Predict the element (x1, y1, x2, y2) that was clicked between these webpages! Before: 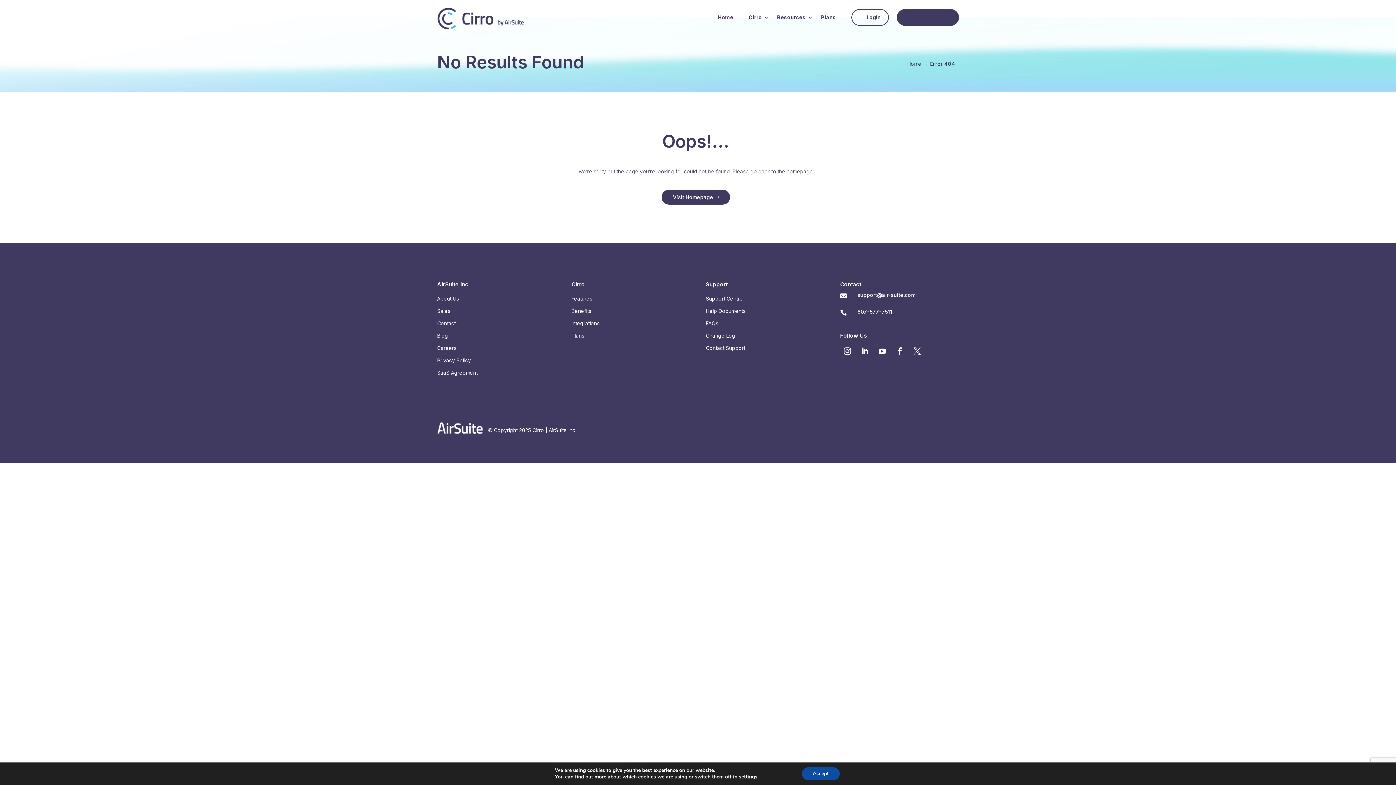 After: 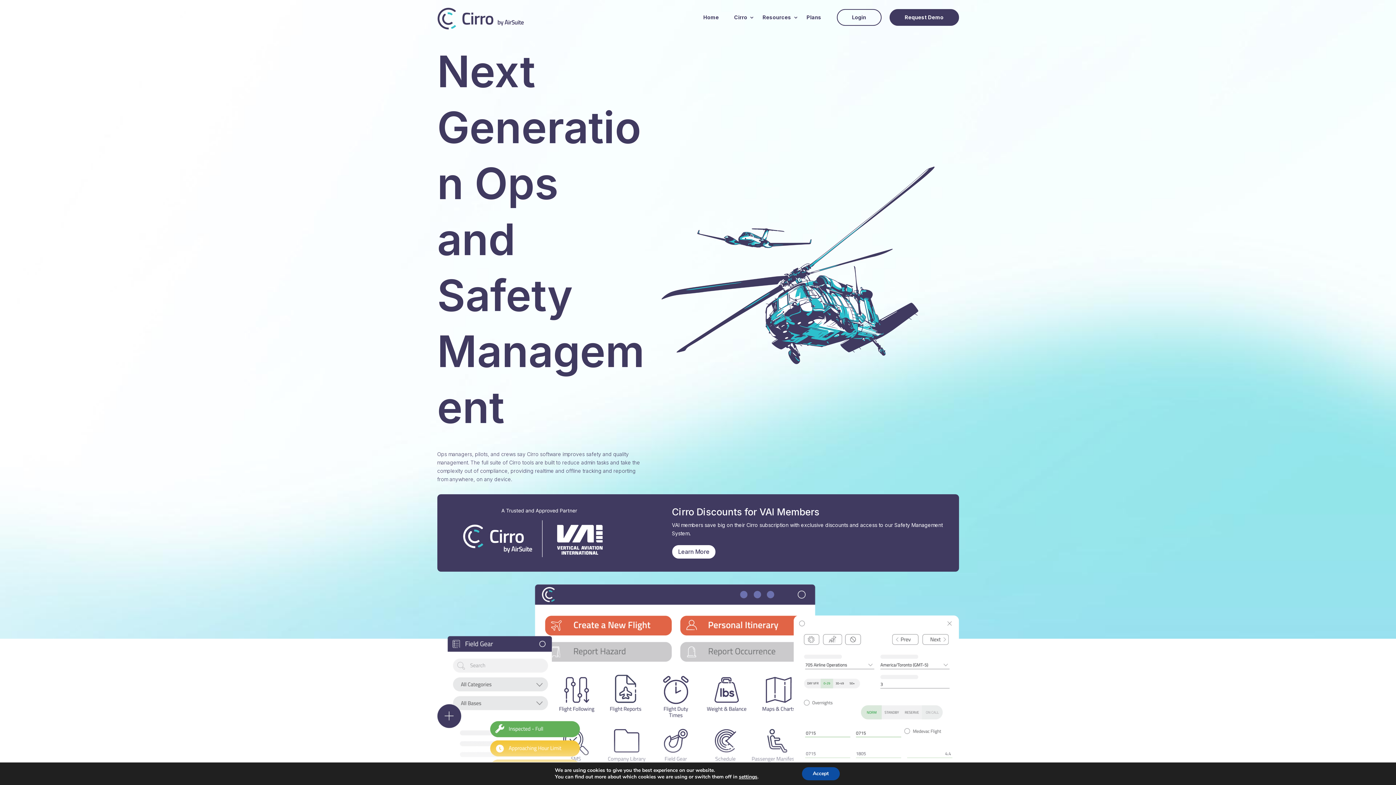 Action: bbox: (718, 3, 740, 31) label: Home